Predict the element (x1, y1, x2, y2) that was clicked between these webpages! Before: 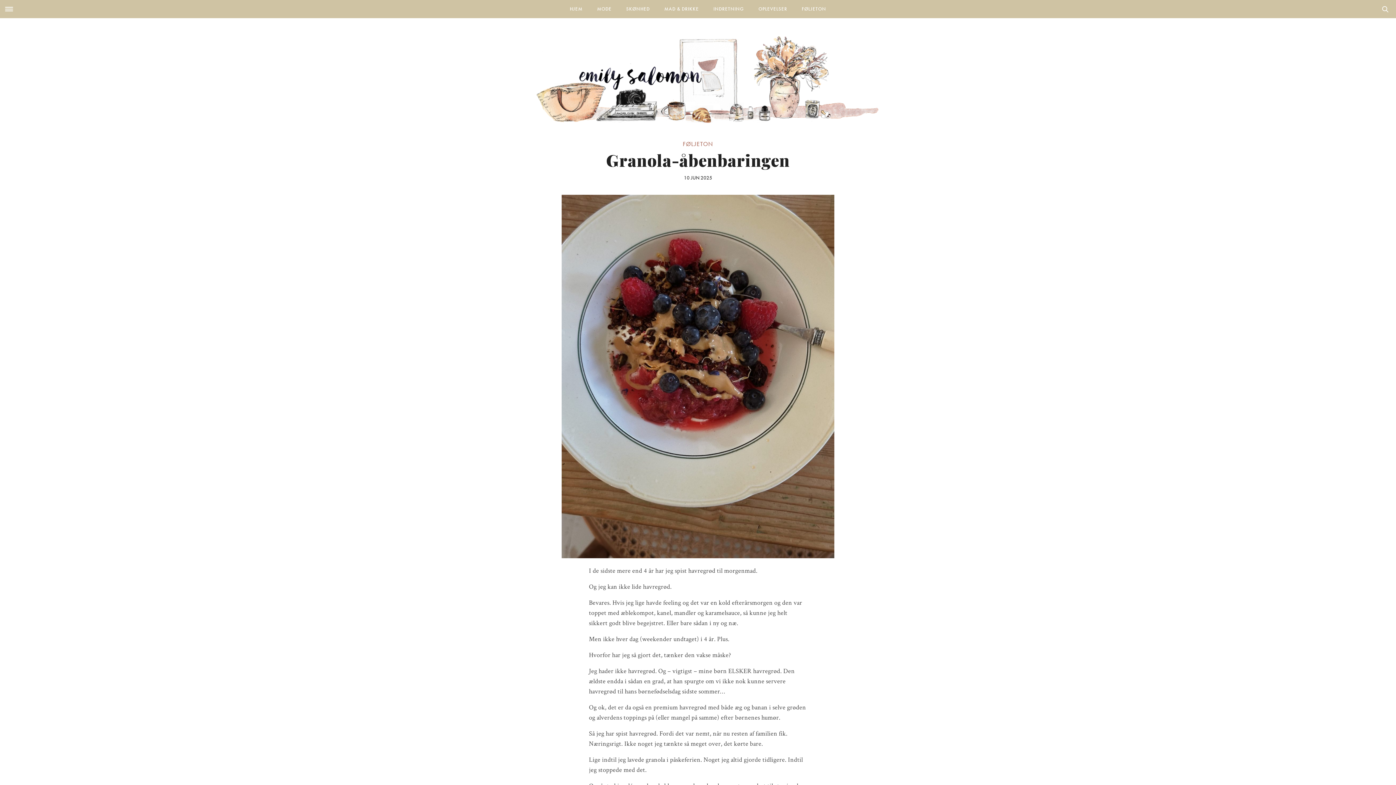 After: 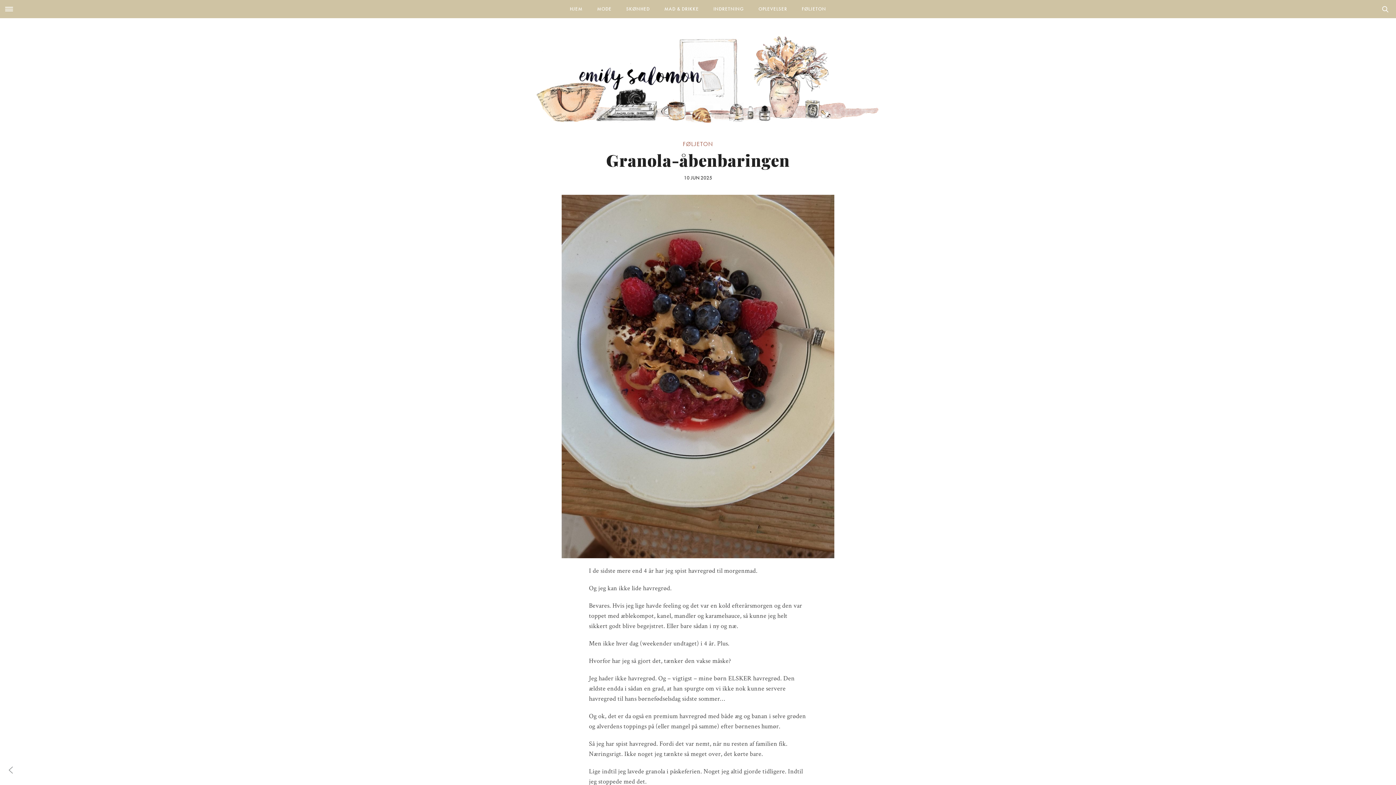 Action: bbox: (606, 149, 790, 170) label: Granola-åbenbaringen